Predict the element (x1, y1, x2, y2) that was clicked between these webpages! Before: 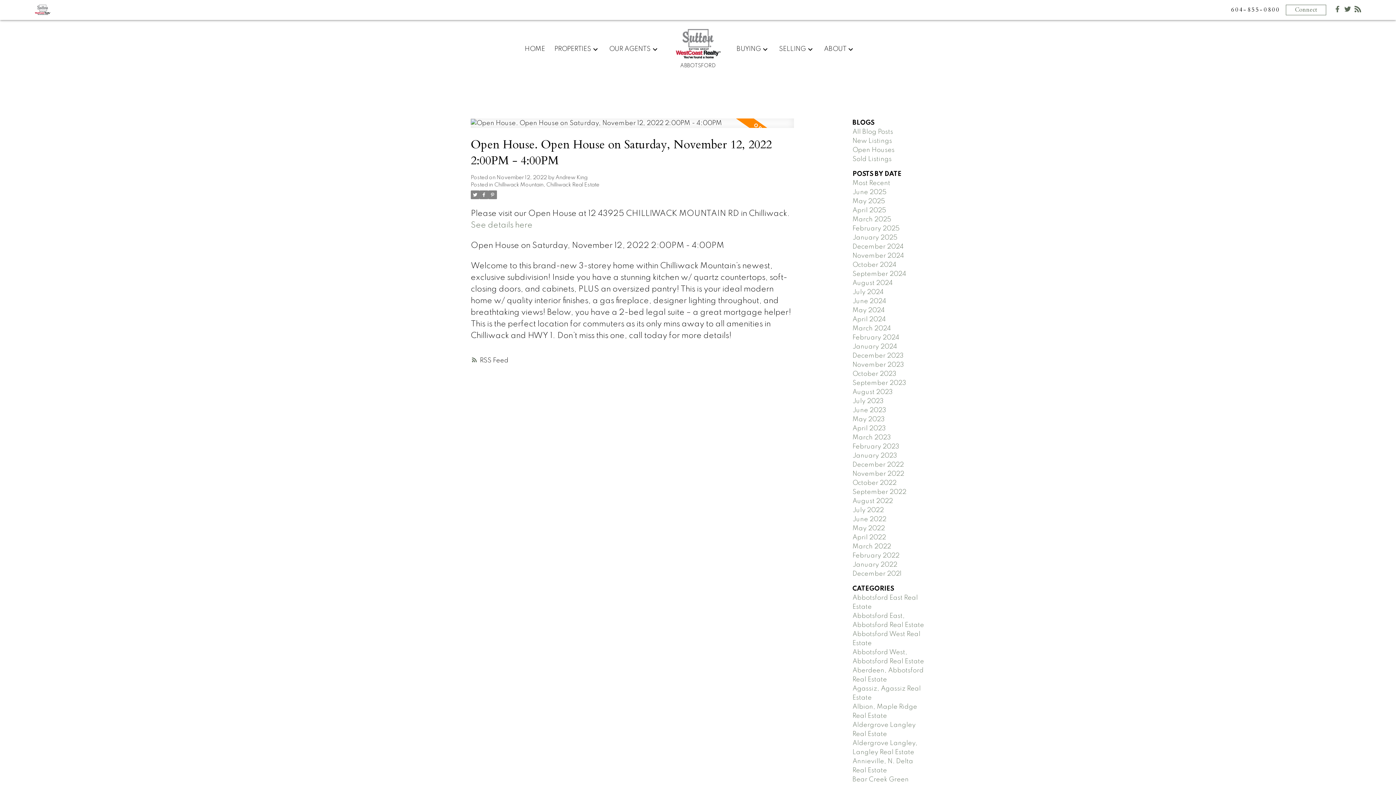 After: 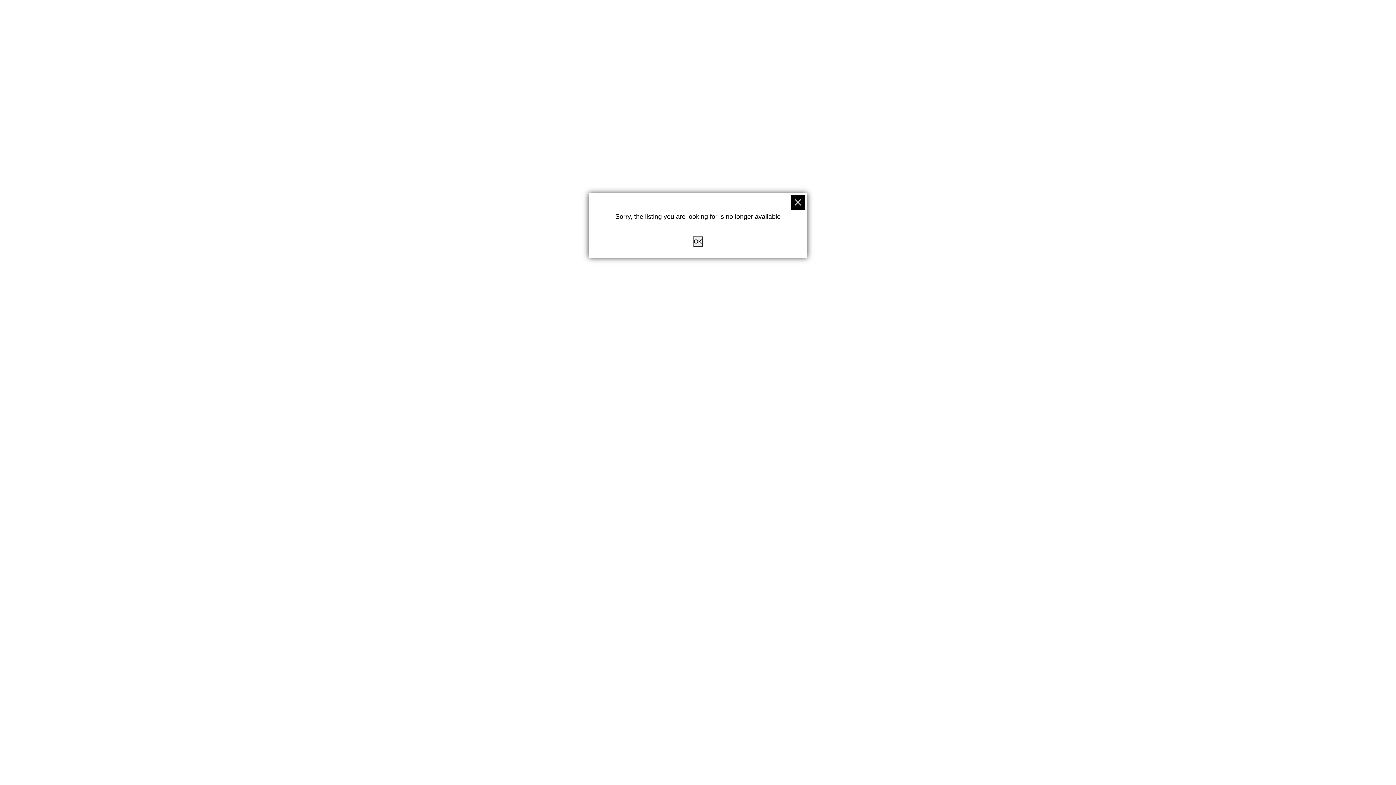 Action: label: See details here bbox: (470, 221, 532, 229)